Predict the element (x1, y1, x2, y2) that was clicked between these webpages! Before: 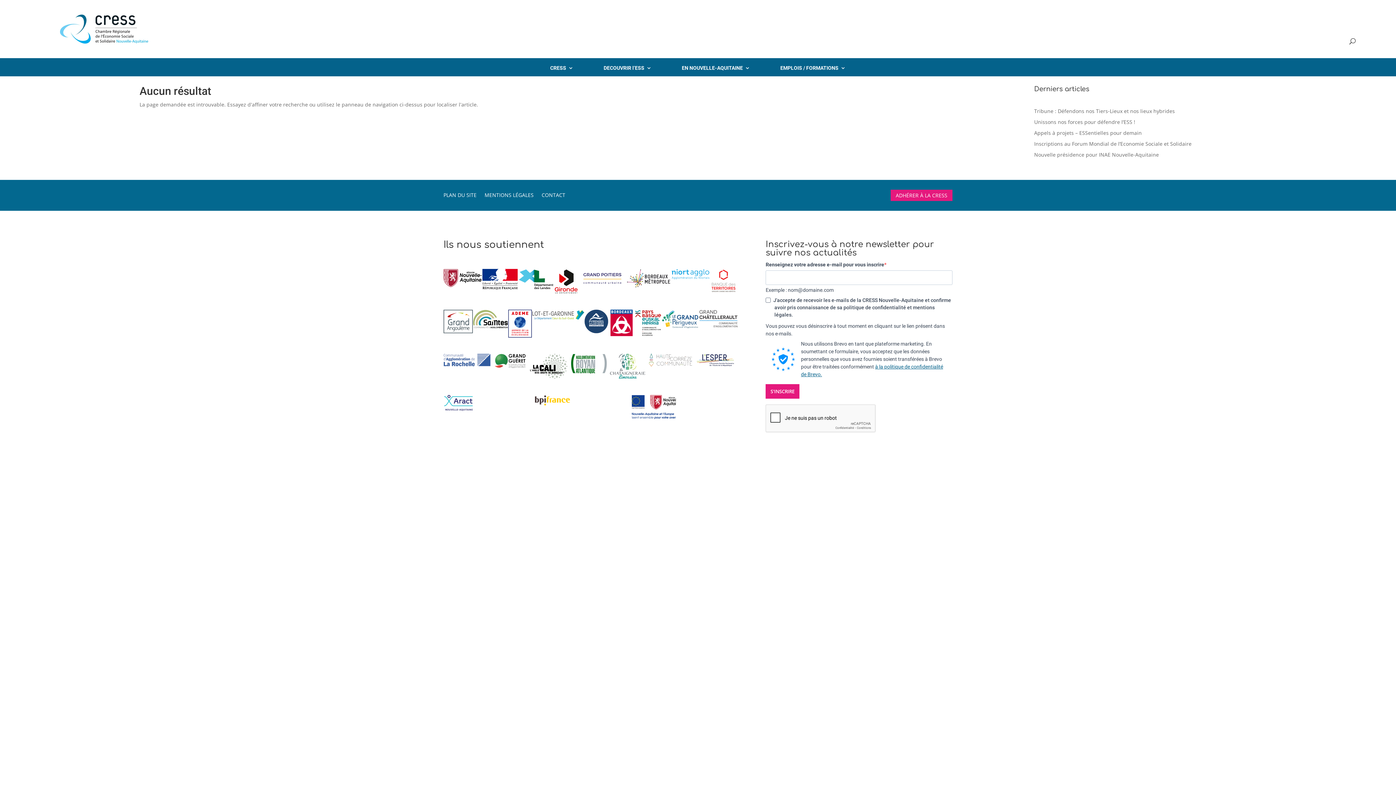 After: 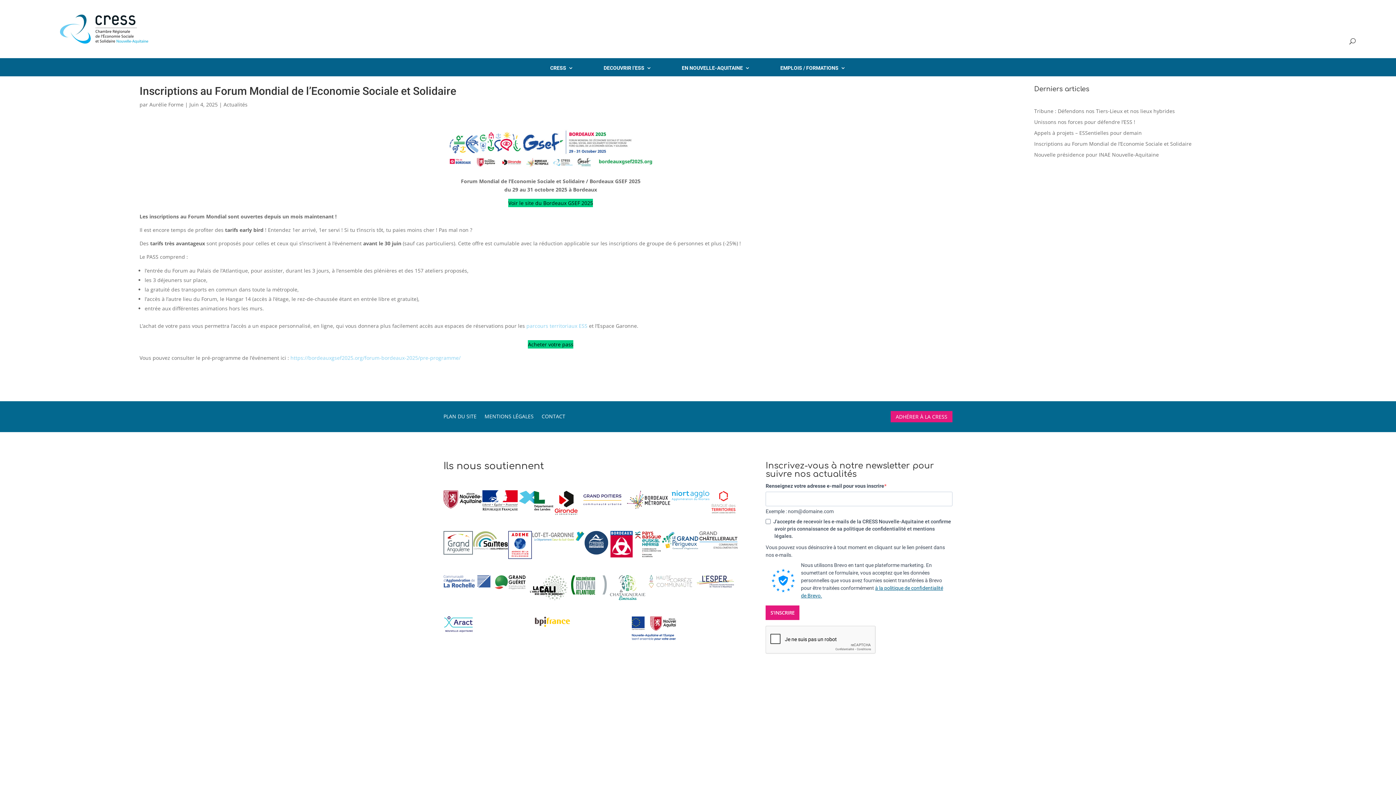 Action: bbox: (1034, 140, 1191, 147) label: Inscriptions au Forum Mondial de l’Economie Sociale et Solidaire